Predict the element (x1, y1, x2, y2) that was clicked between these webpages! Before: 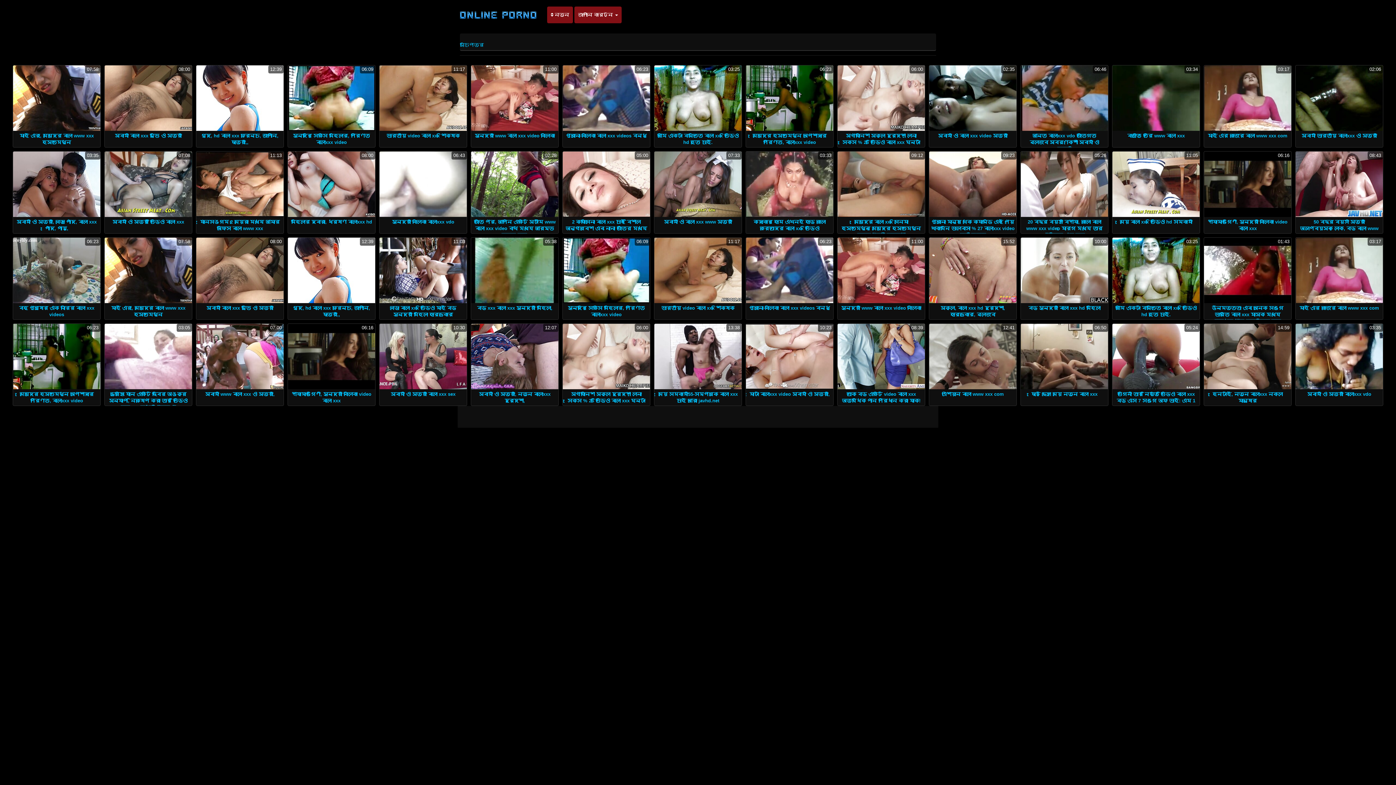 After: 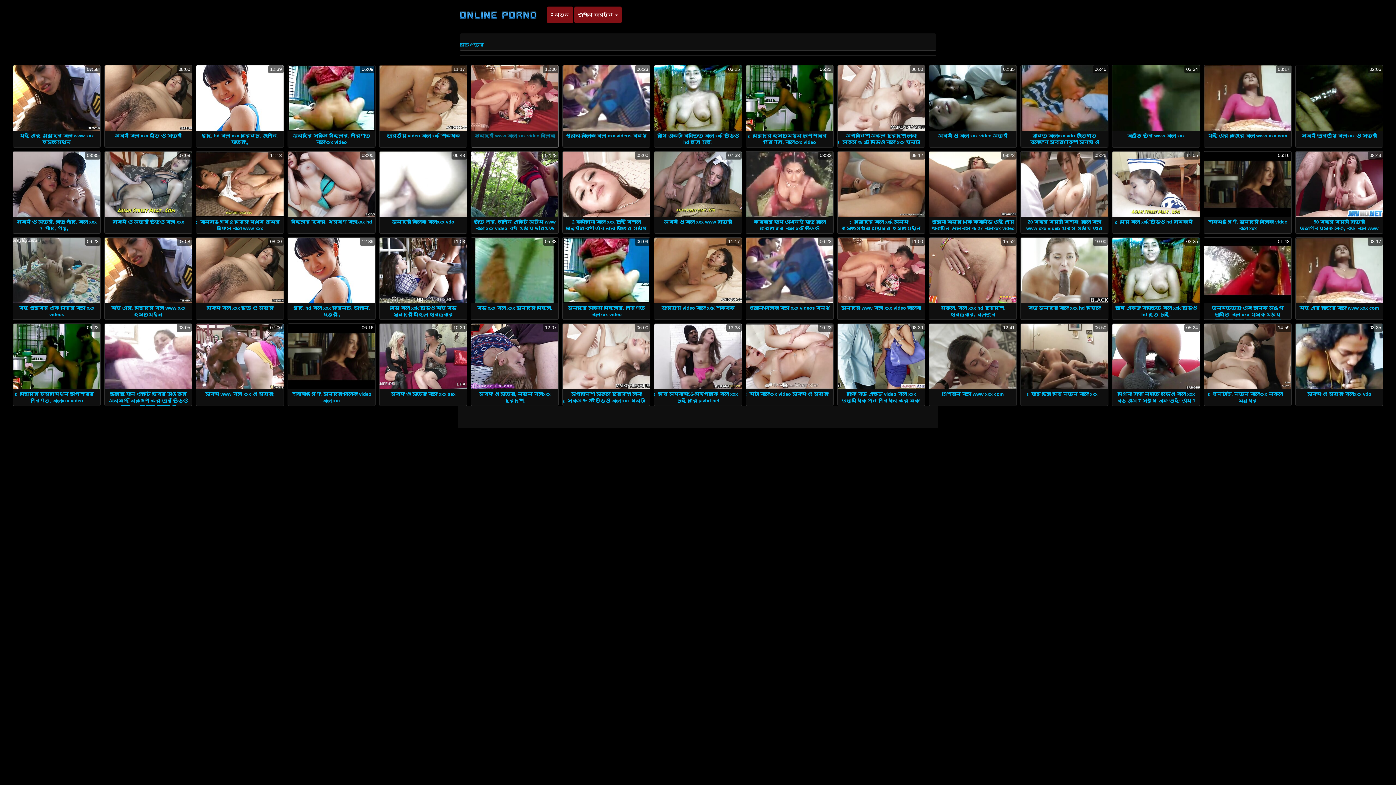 Action: bbox: (474, 133, 554, 138) label: সুন্দরী www বাংলা xxx video বালিকা